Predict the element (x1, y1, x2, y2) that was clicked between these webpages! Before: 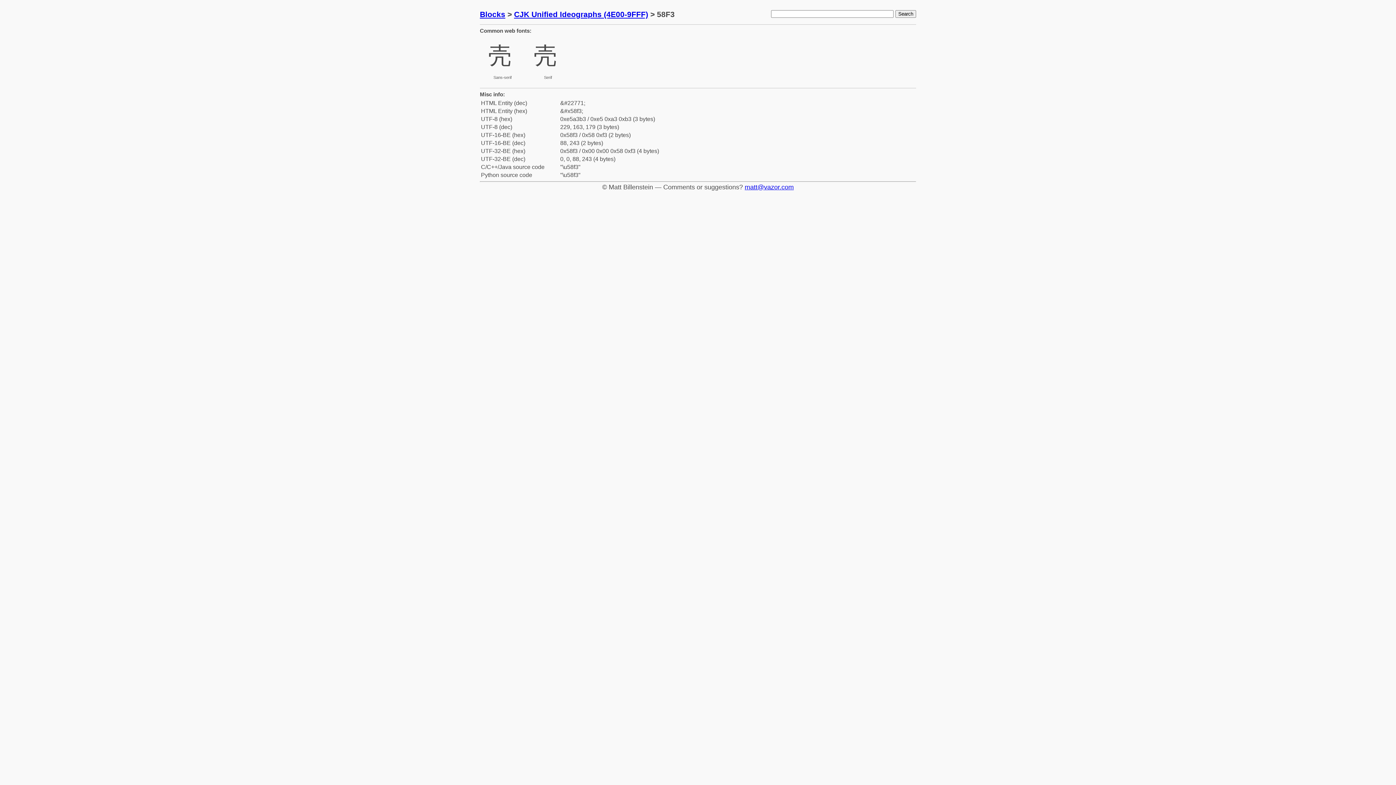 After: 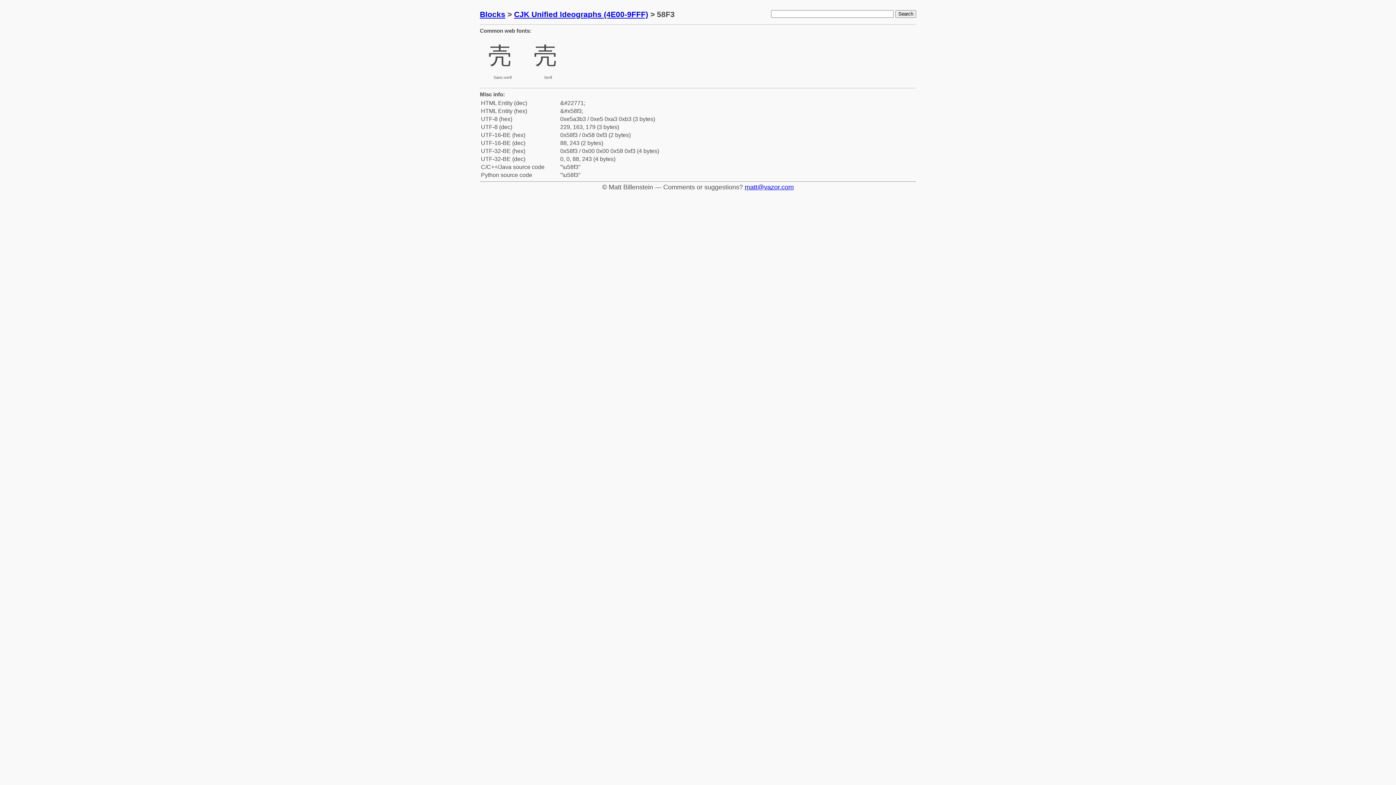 Action: label: matt@vazor.com bbox: (744, 183, 794, 190)